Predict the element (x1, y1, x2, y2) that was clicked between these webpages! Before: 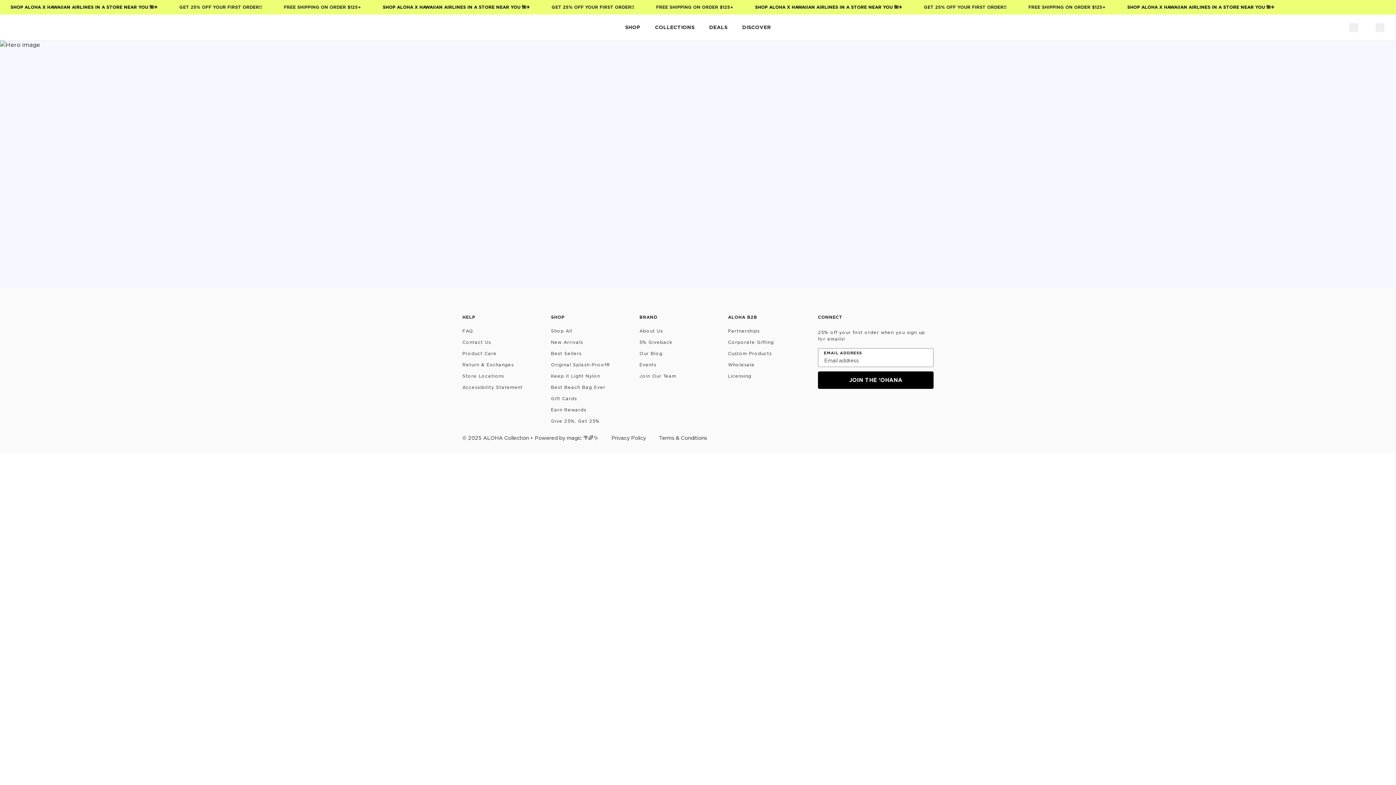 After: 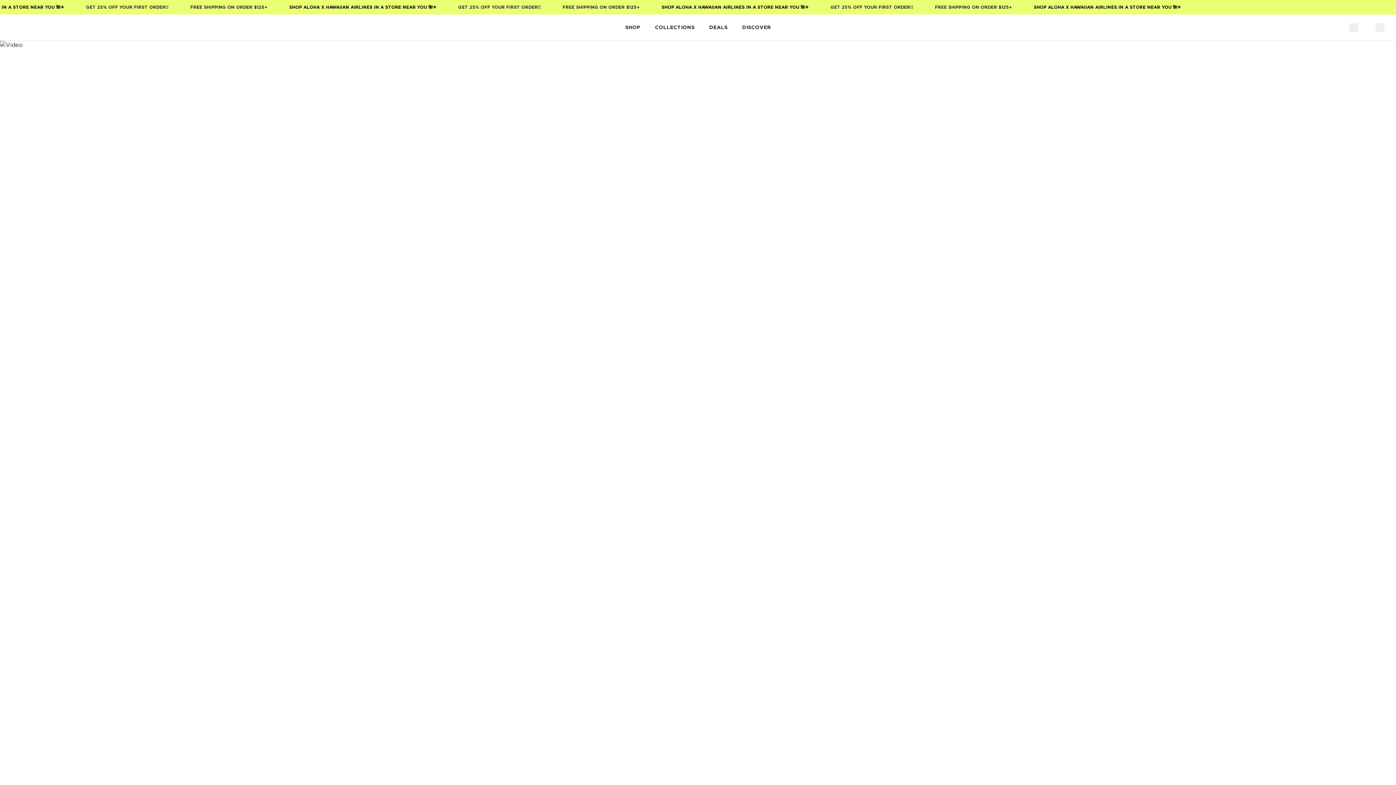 Action: bbox: (462, 350, 496, 358) label: Product Care